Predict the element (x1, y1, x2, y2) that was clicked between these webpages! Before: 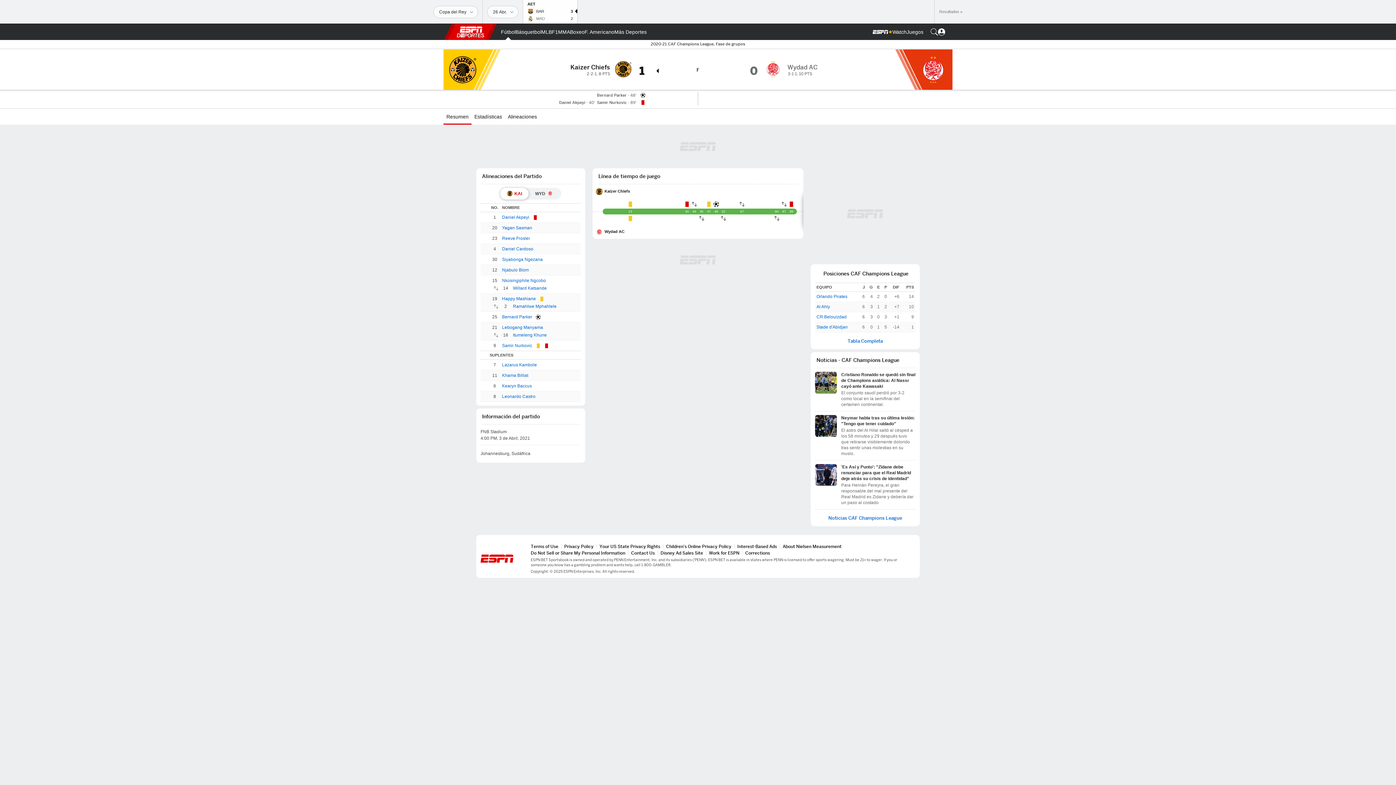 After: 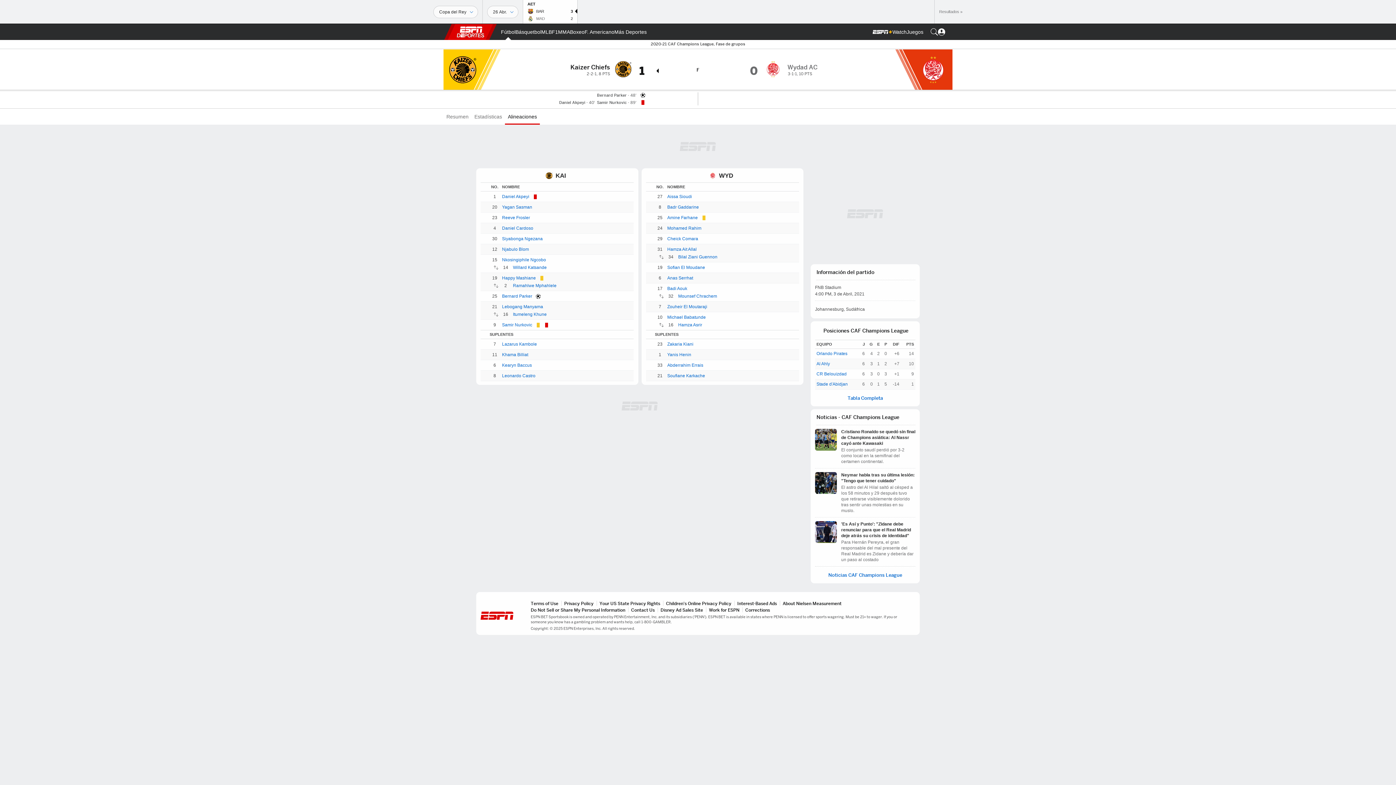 Action: bbox: (505, 108, 540, 124) label: Alineaciones